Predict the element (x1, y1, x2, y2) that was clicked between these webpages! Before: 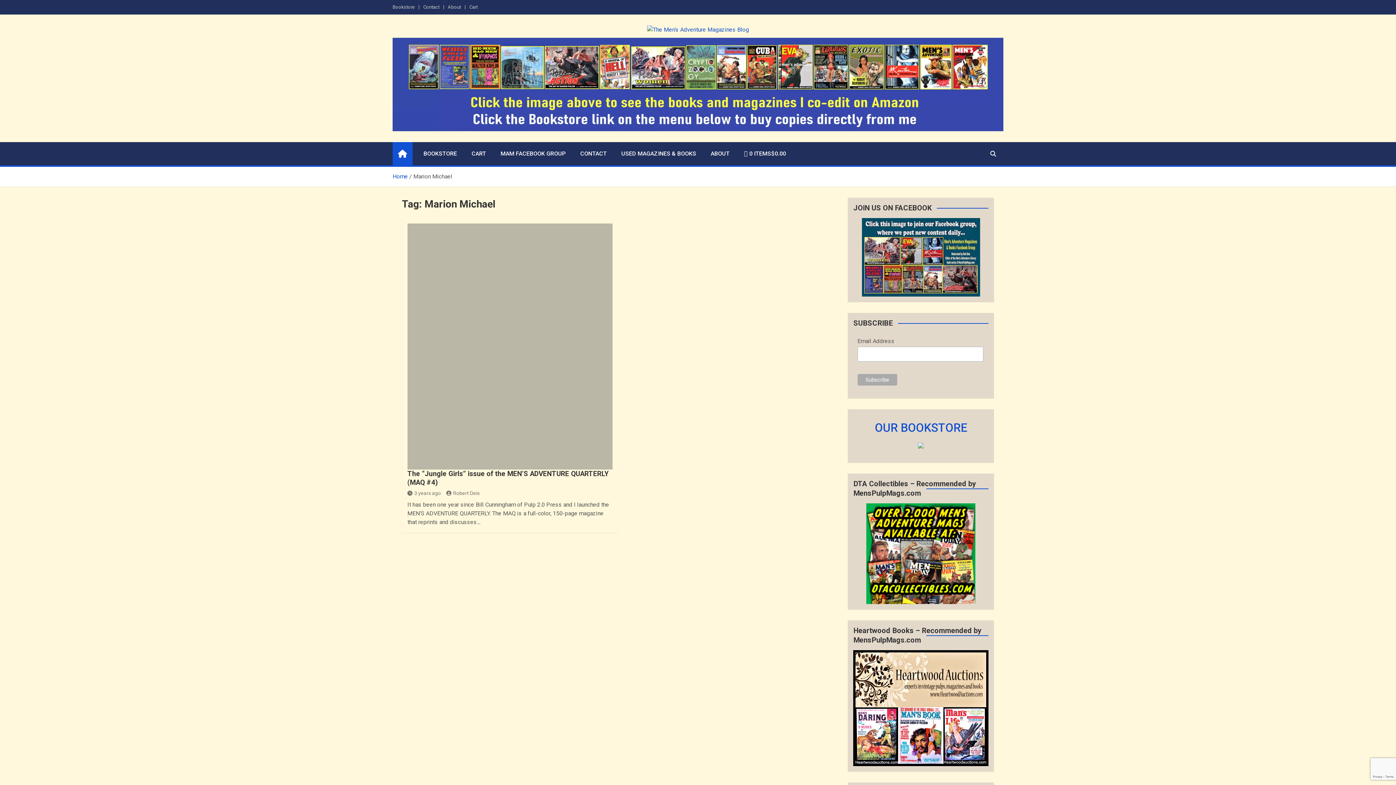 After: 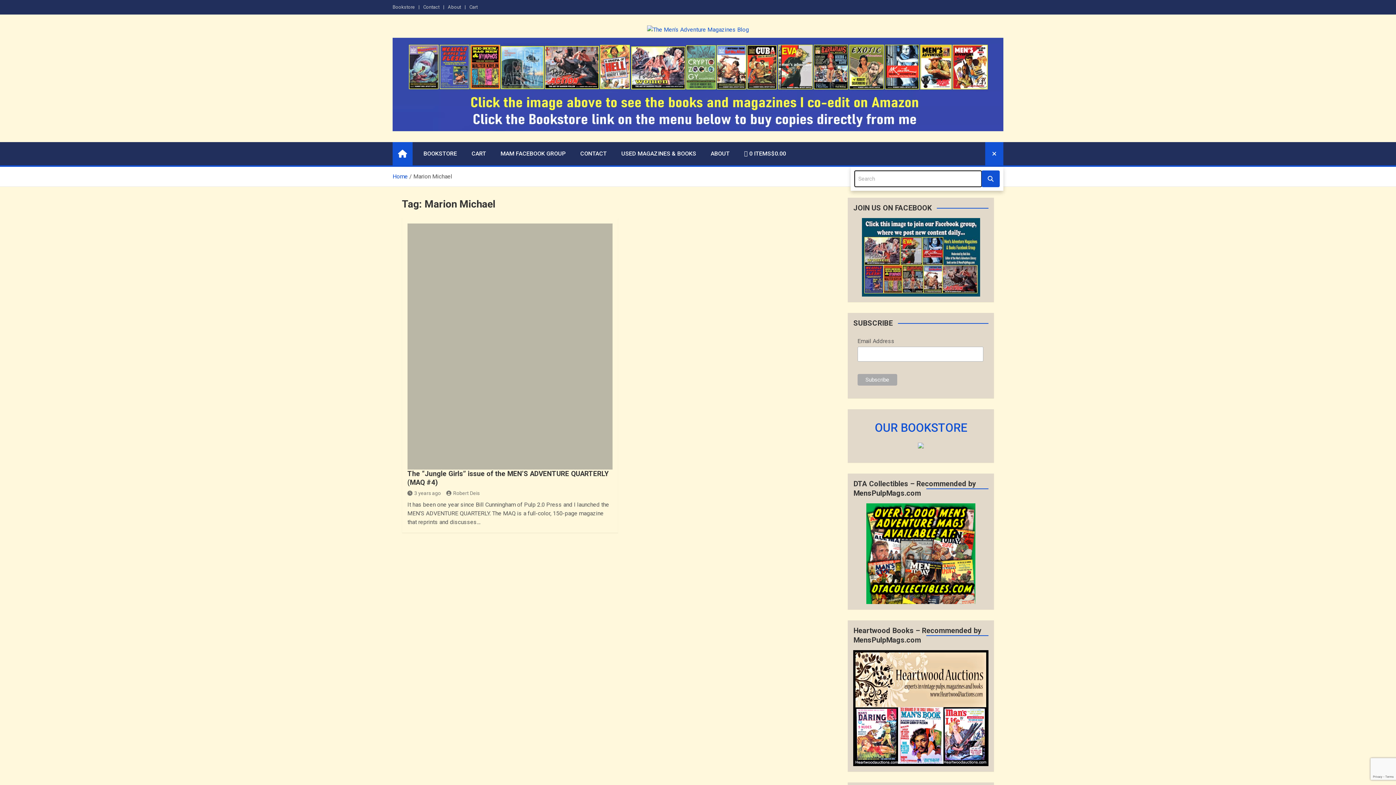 Action: bbox: (983, 142, 1003, 165)